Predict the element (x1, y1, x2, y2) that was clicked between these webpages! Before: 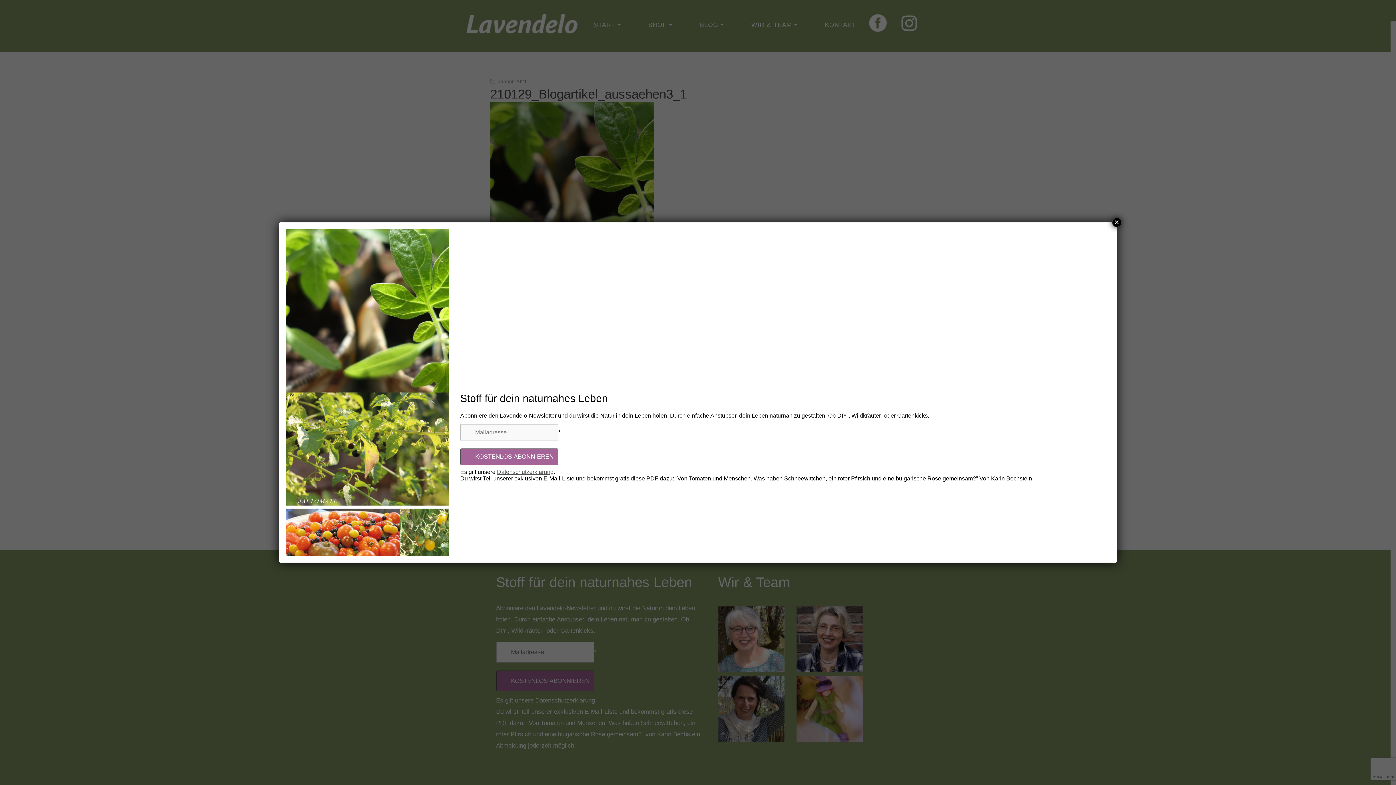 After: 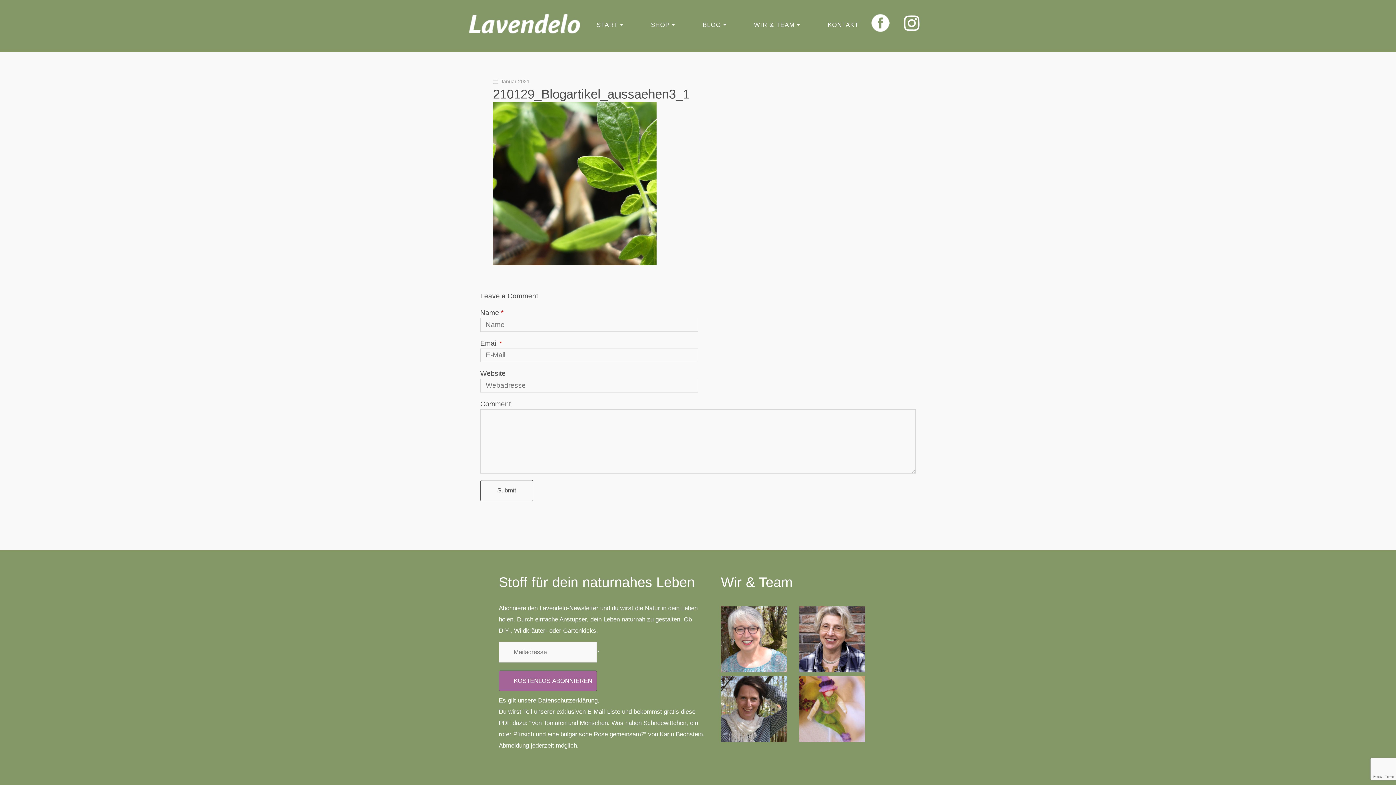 Action: label: Schließen bbox: (1112, 217, 1121, 227)